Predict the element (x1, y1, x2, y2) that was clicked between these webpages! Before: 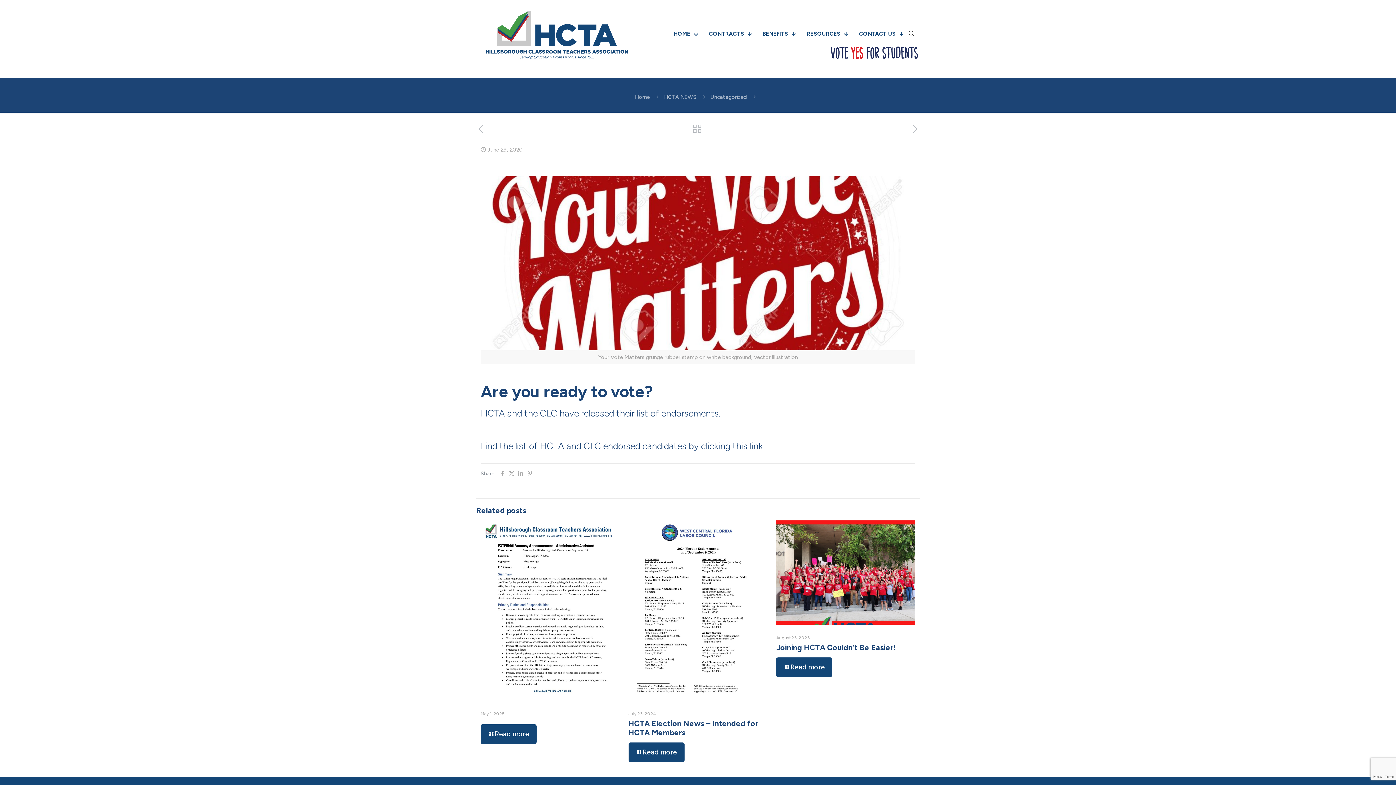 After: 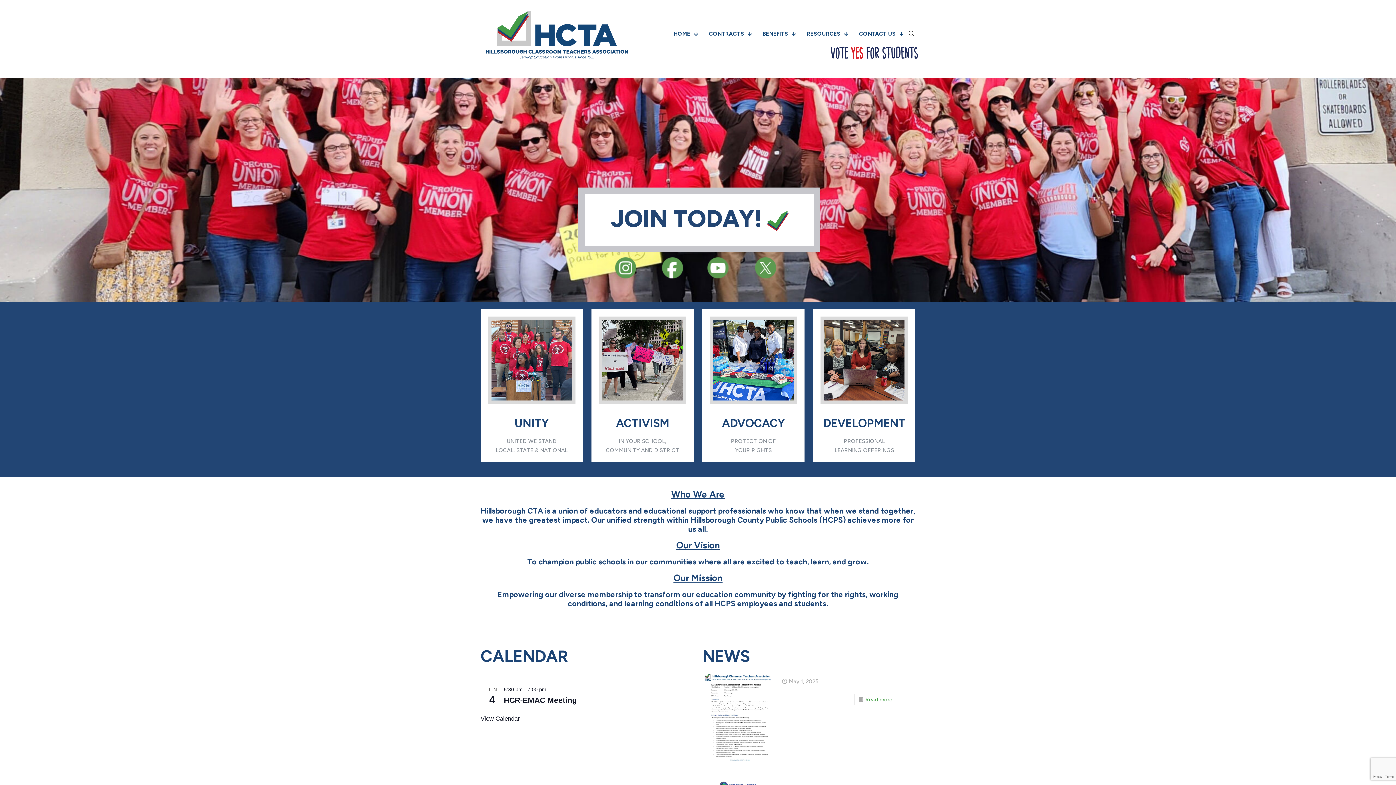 Action: bbox: (478, 3, 638, 63)